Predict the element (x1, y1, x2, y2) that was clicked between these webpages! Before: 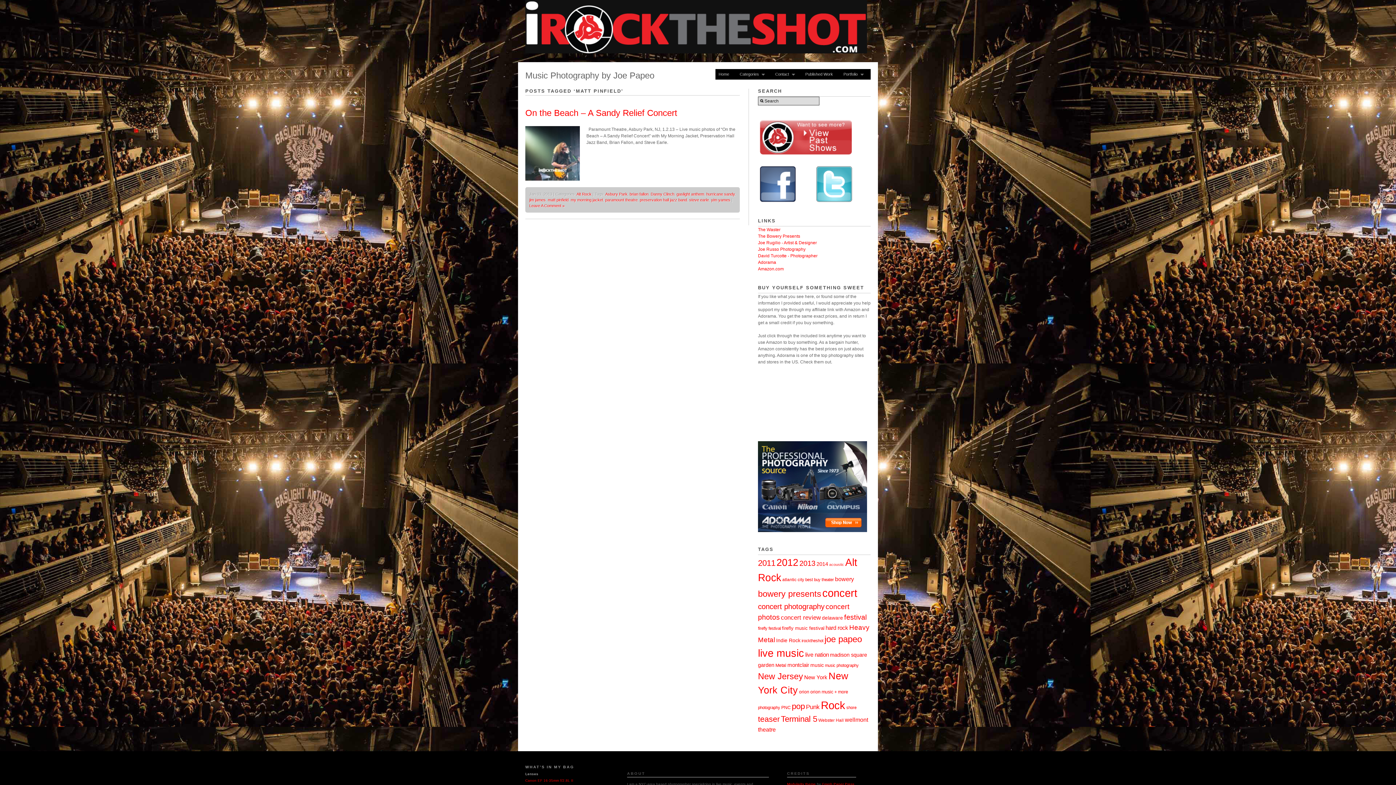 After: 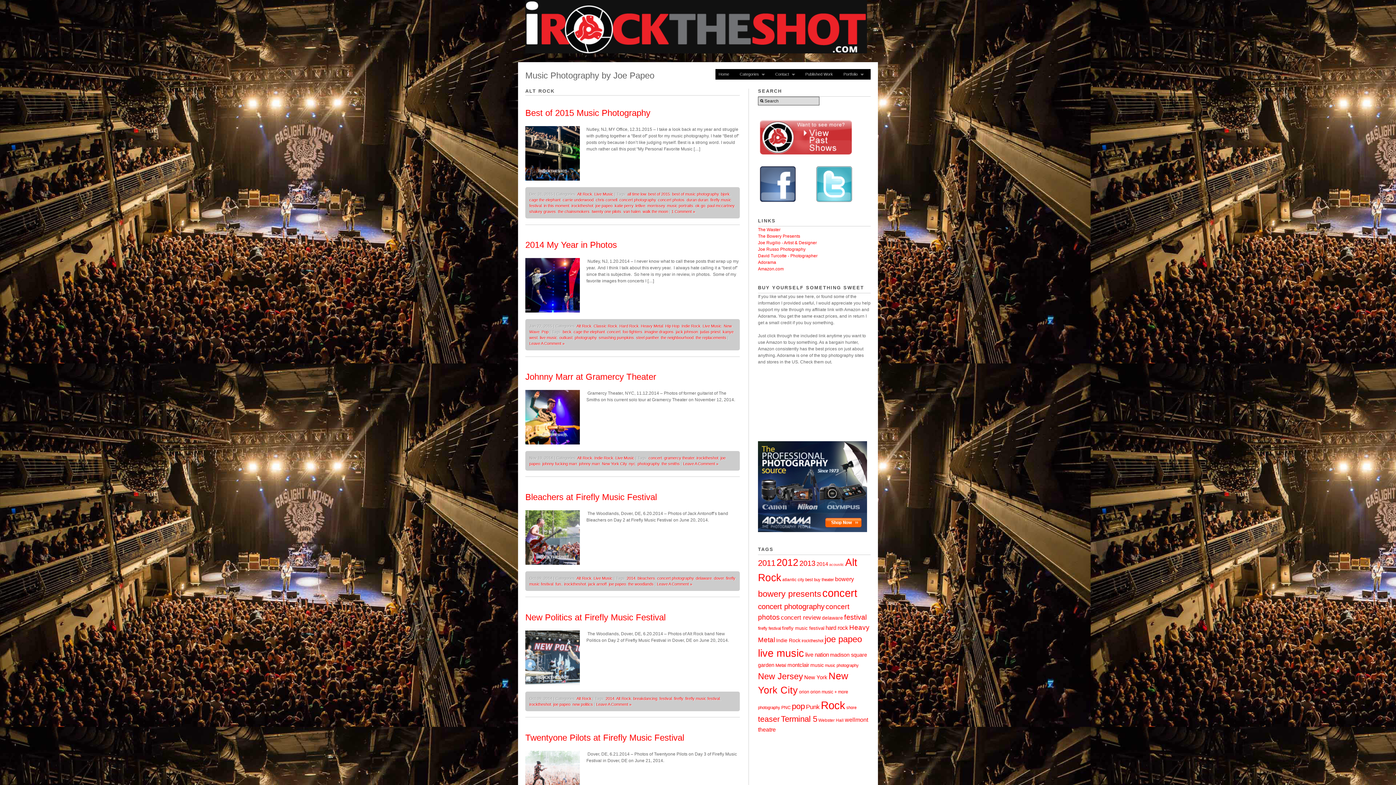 Action: label: Alt Rock bbox: (576, 192, 591, 196)